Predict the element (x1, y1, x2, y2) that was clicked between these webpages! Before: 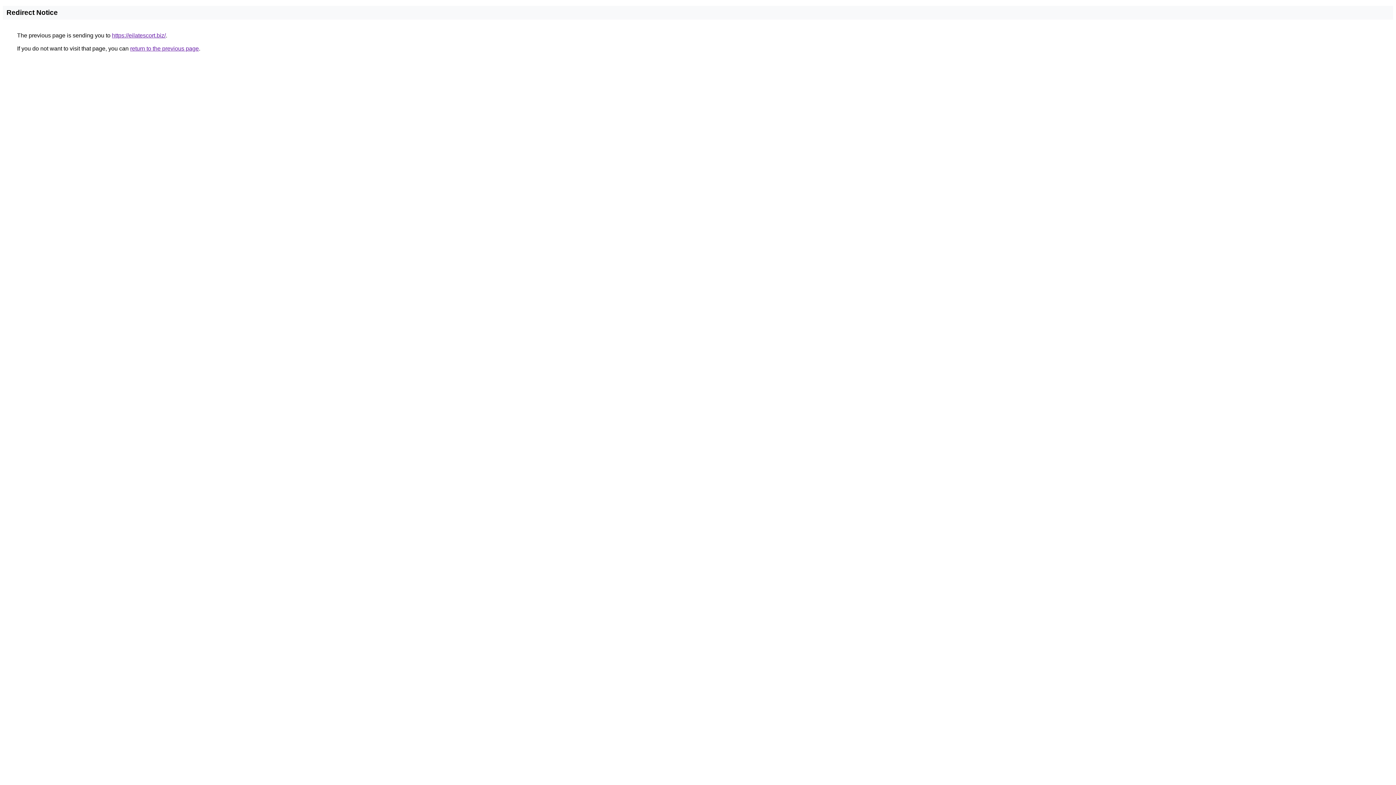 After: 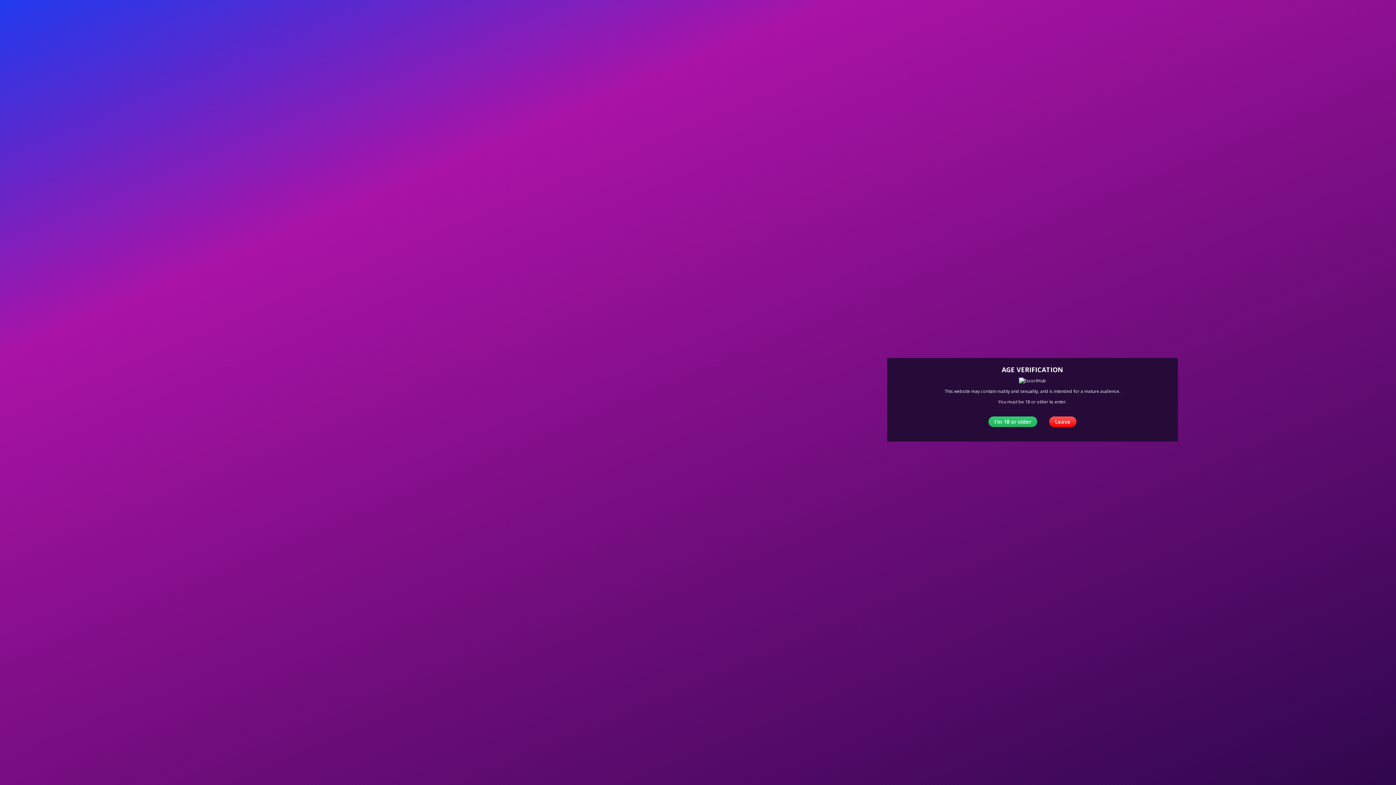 Action: label: https://eilatescort.biz/ bbox: (112, 32, 165, 38)